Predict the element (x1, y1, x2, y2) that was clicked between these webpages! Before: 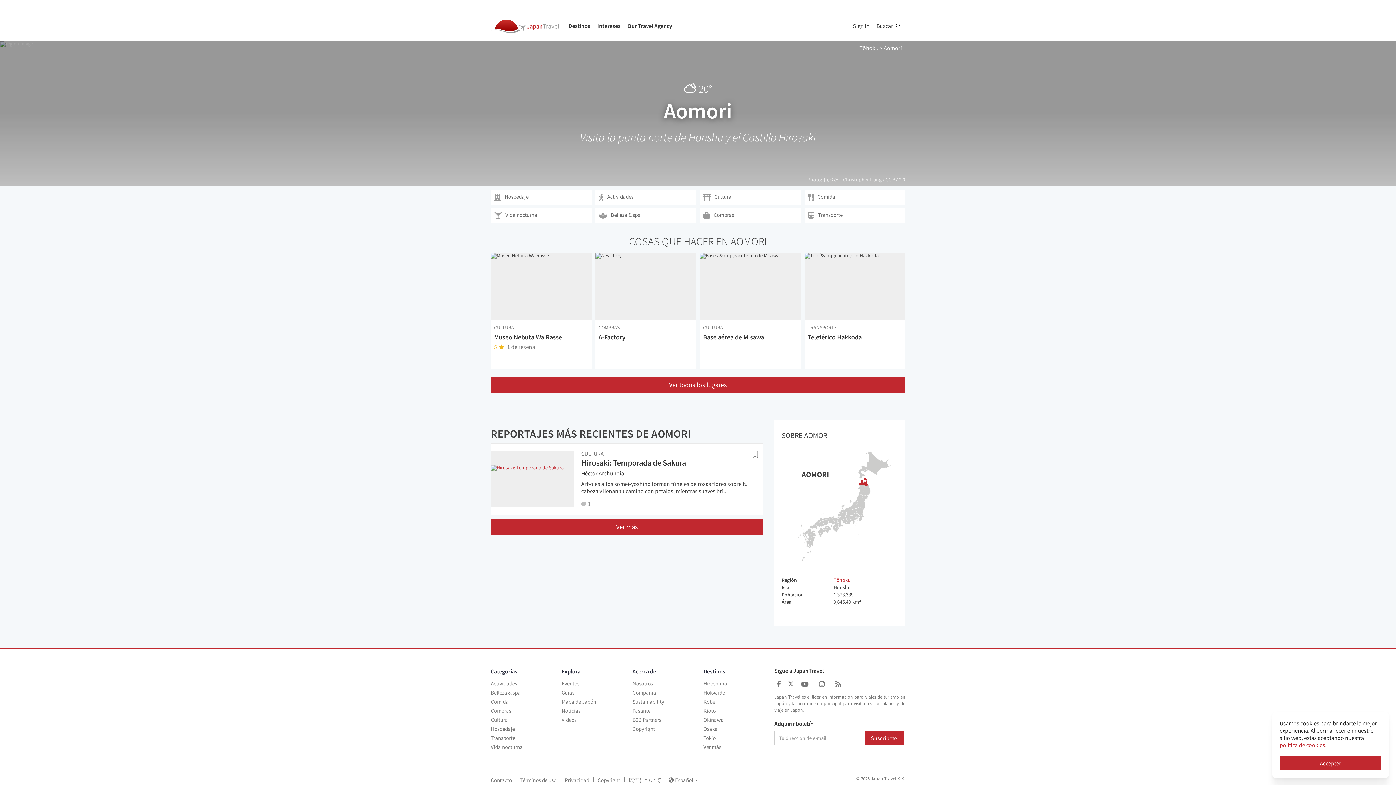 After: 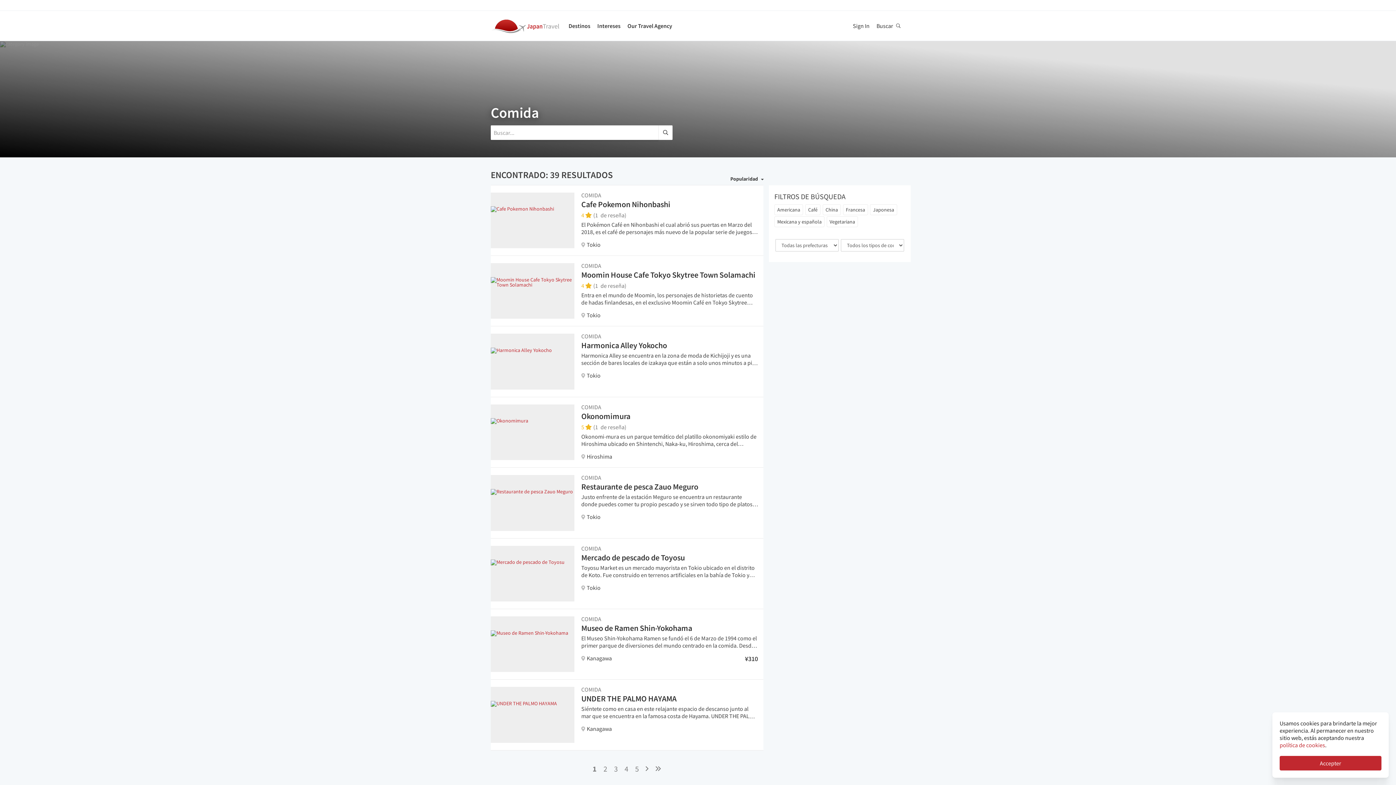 Action: bbox: (490, 698, 508, 705) label: Comida